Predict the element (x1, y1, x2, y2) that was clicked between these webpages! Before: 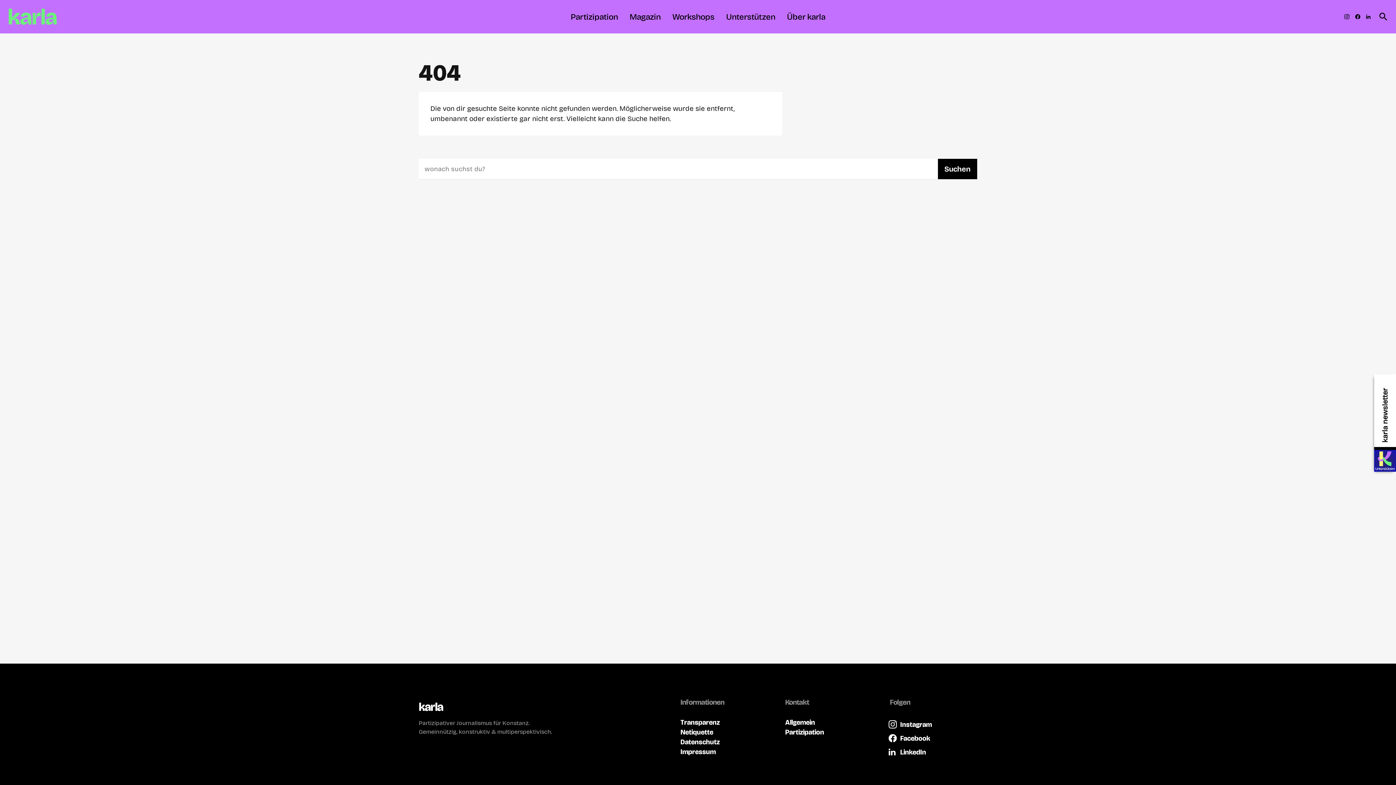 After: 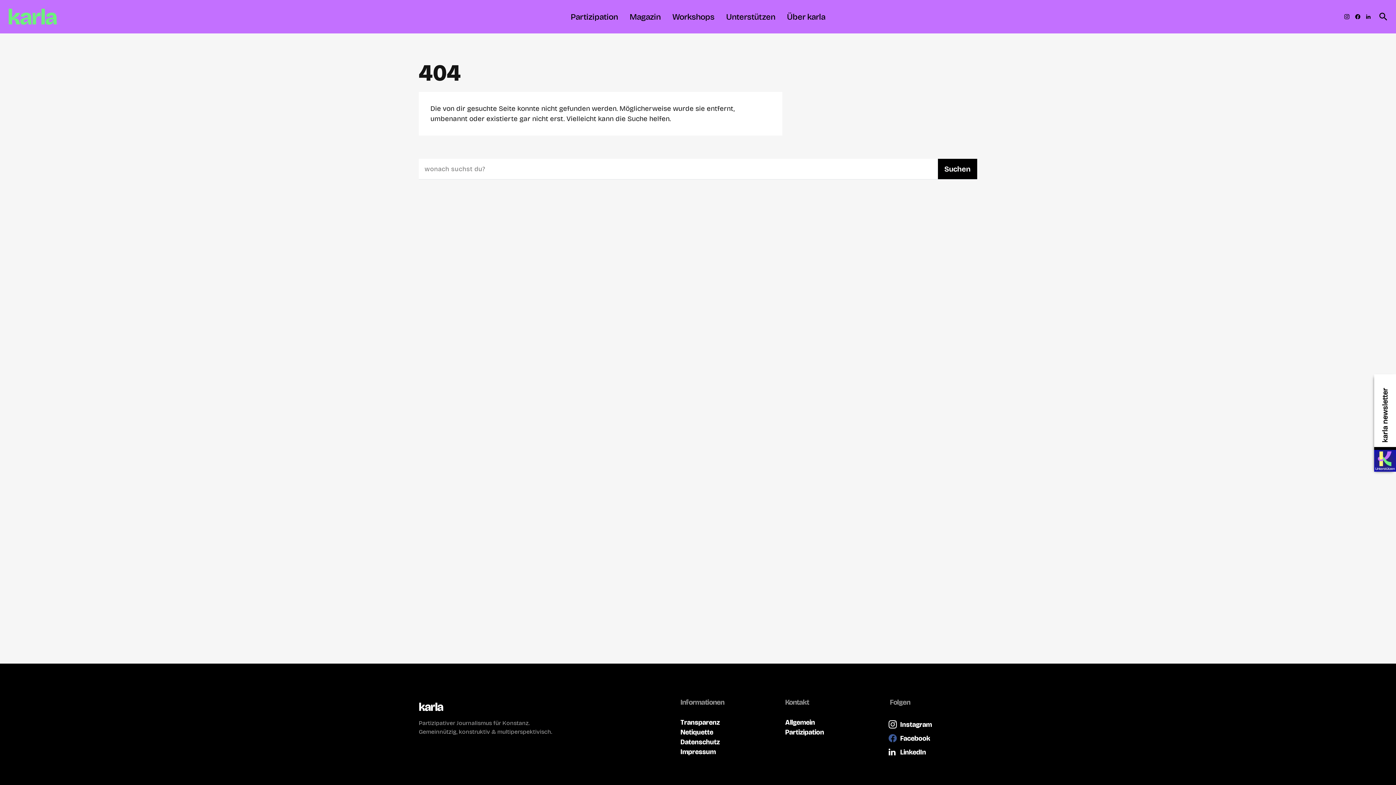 Action: label: Facebook bbox: (888, 734, 930, 742)